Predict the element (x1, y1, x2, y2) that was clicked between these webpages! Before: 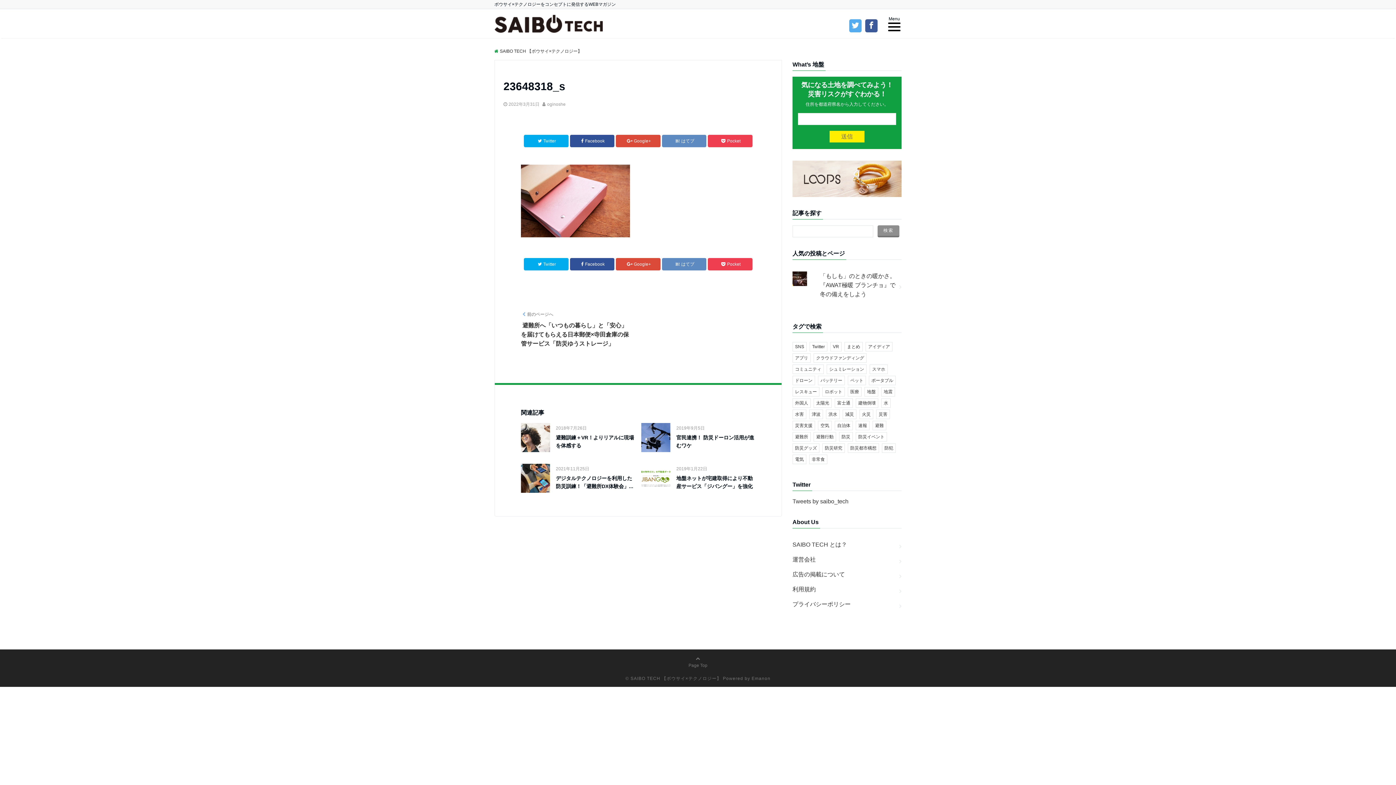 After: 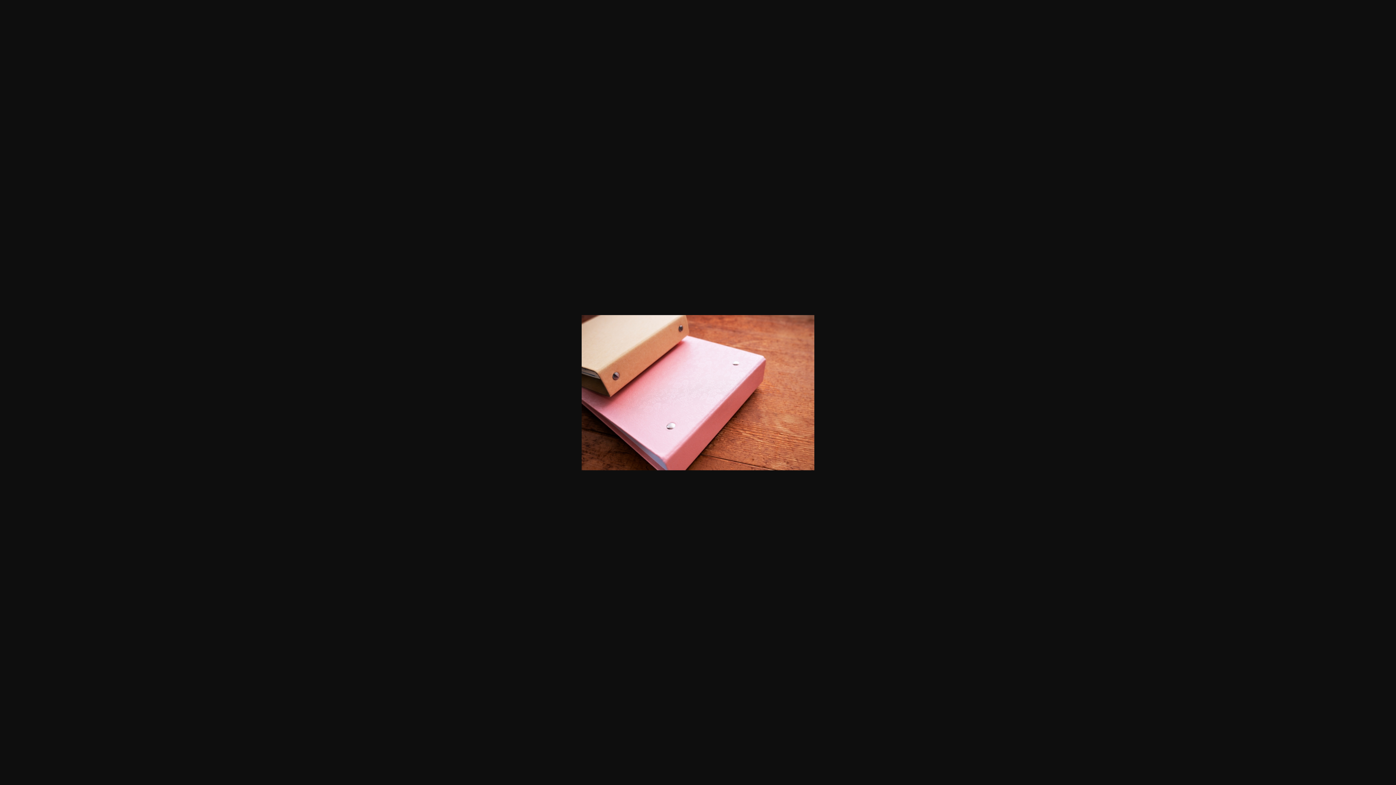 Action: bbox: (521, 232, 630, 238)